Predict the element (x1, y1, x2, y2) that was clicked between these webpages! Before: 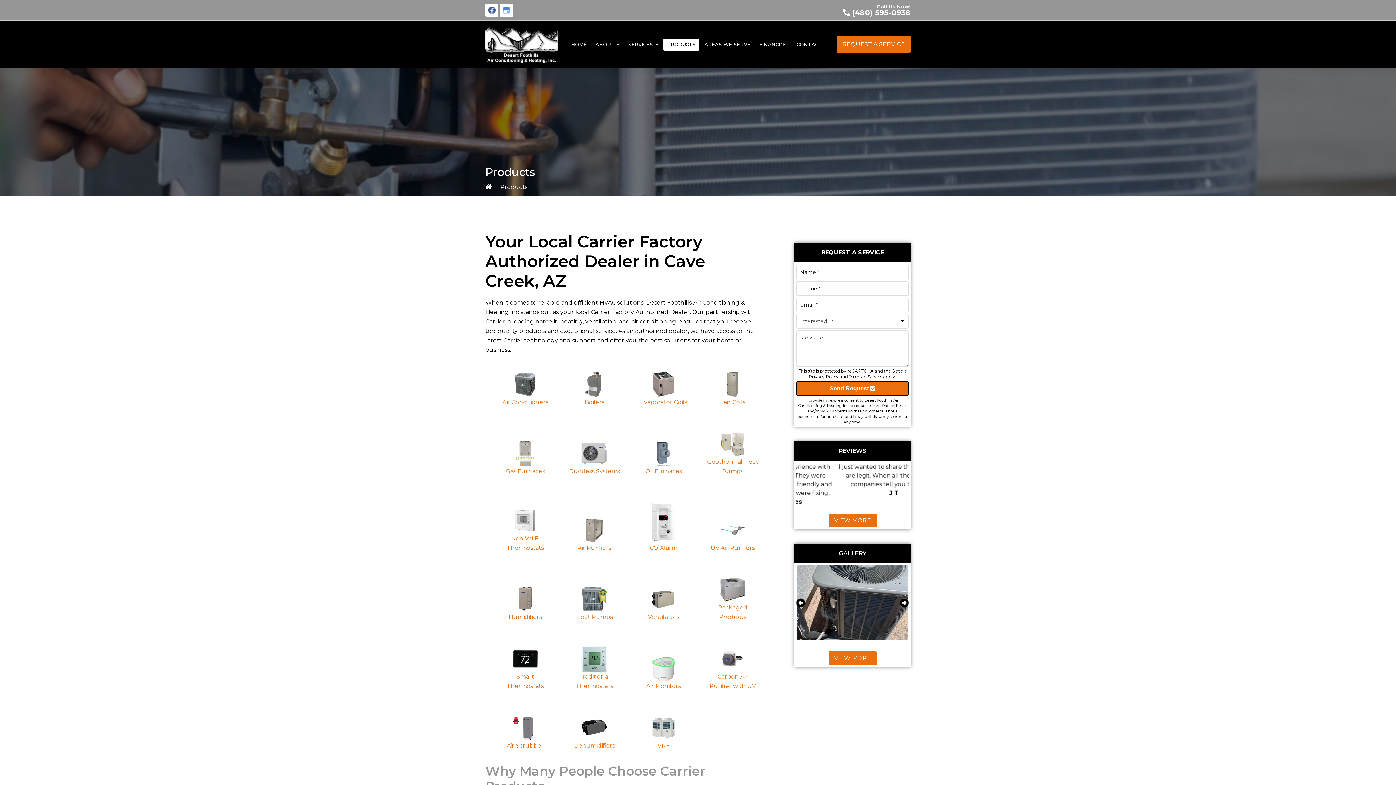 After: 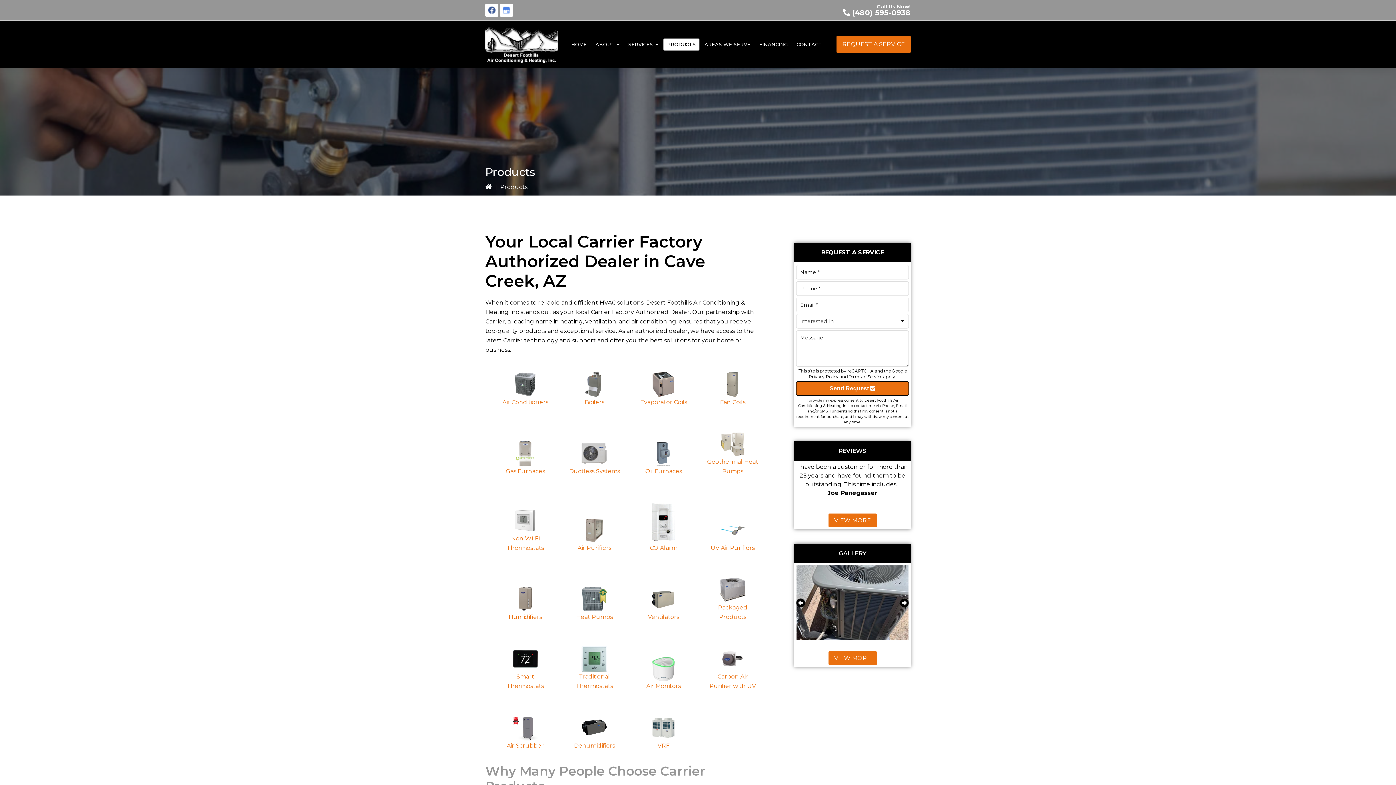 Action: label: Terms of Service bbox: (848, 374, 882, 379)